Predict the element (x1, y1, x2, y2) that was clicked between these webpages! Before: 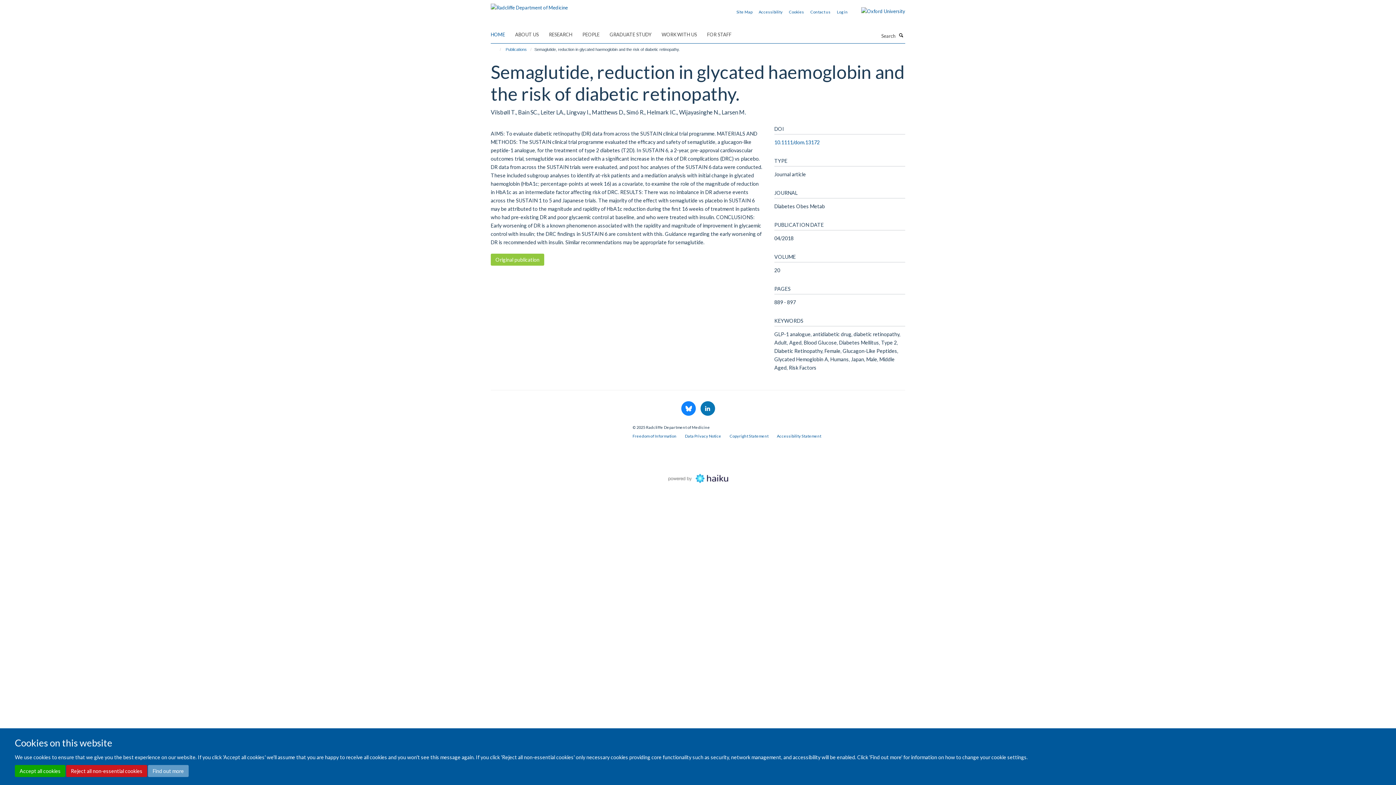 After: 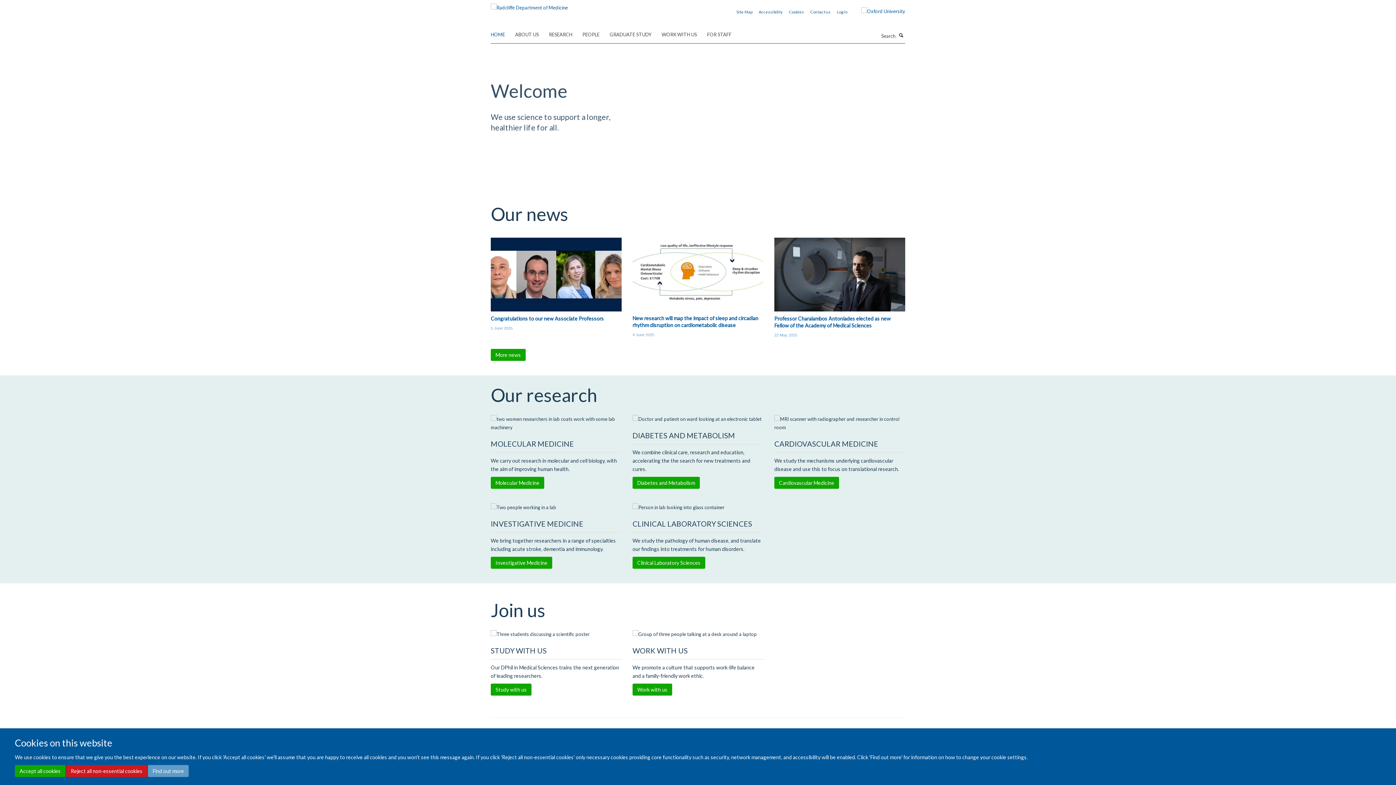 Action: bbox: (490, 29, 514, 40) label: HOME